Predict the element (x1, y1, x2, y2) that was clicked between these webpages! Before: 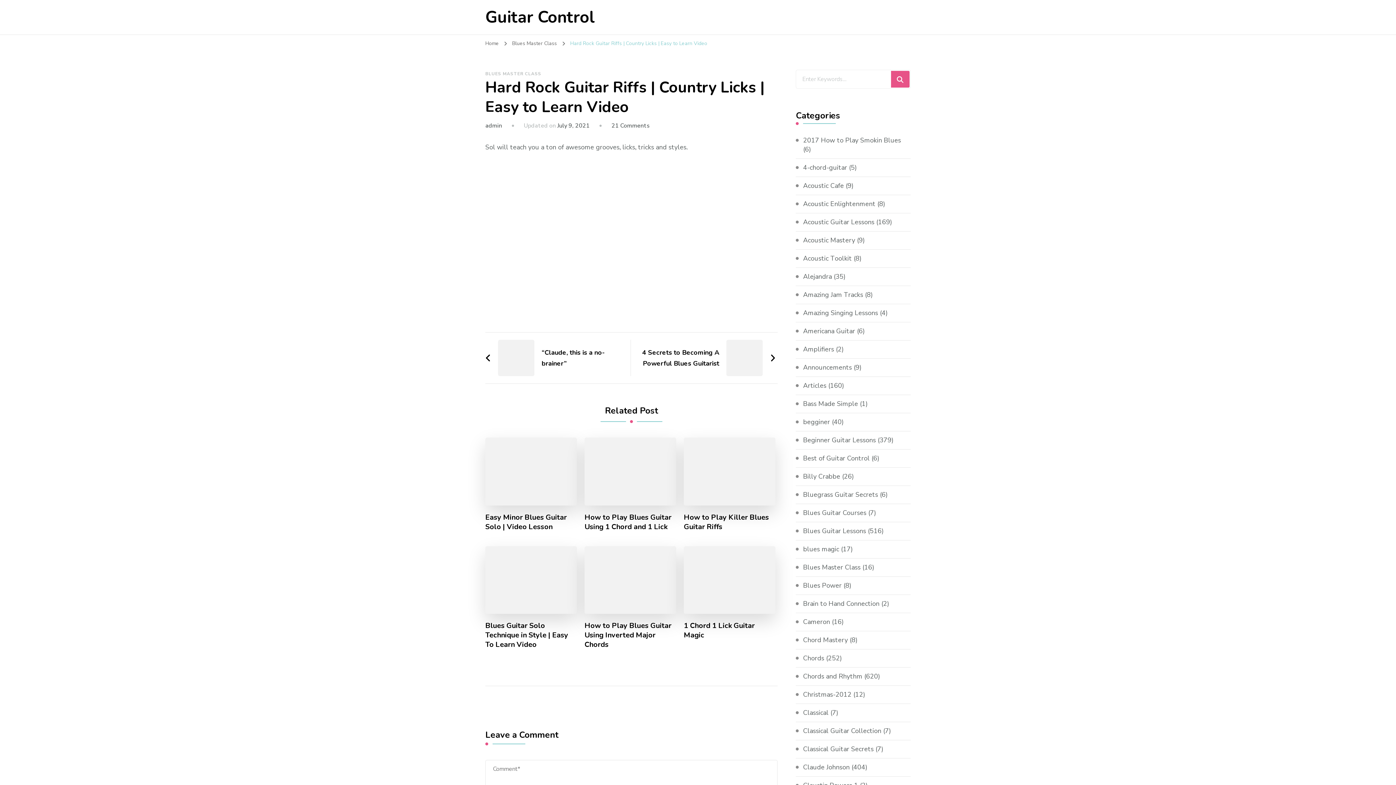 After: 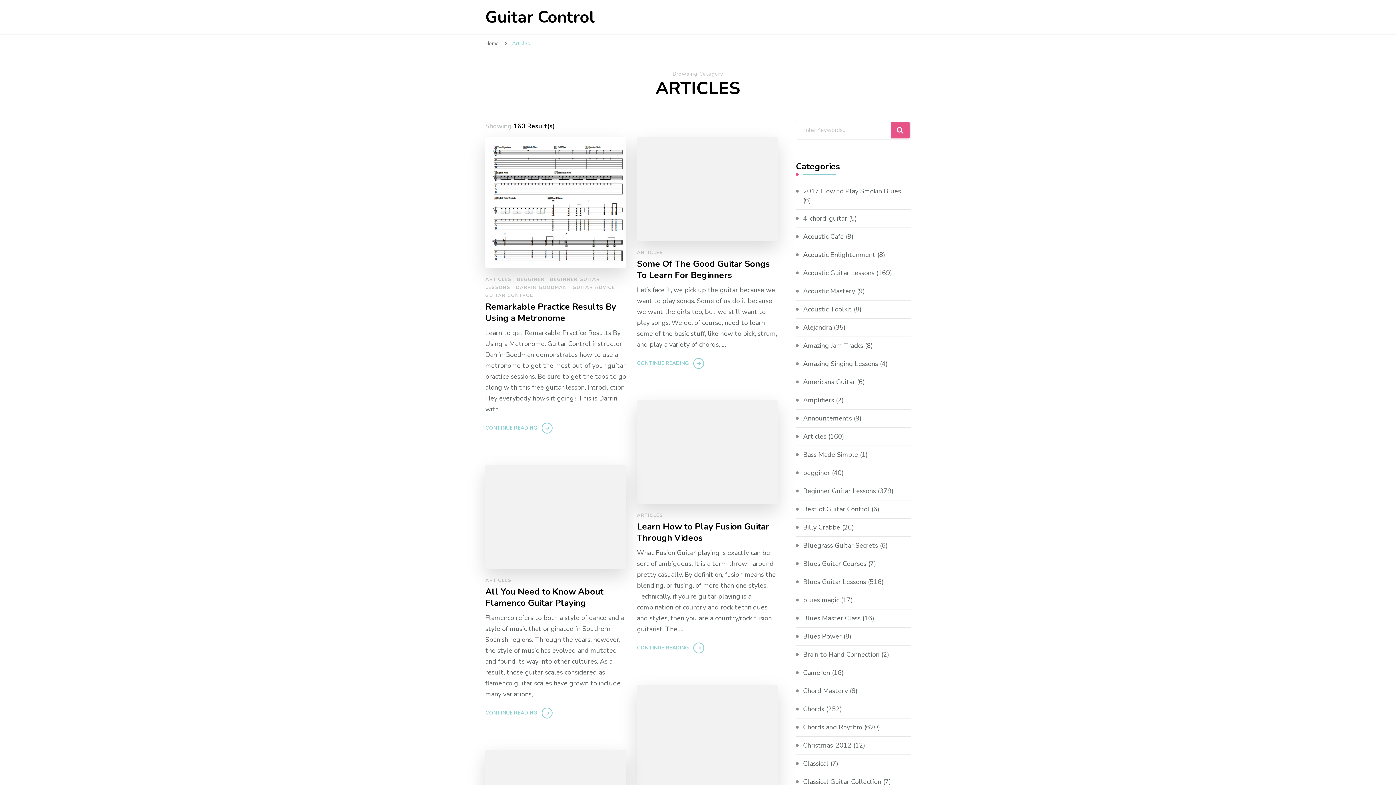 Action: bbox: (803, 381, 826, 390) label: Articles